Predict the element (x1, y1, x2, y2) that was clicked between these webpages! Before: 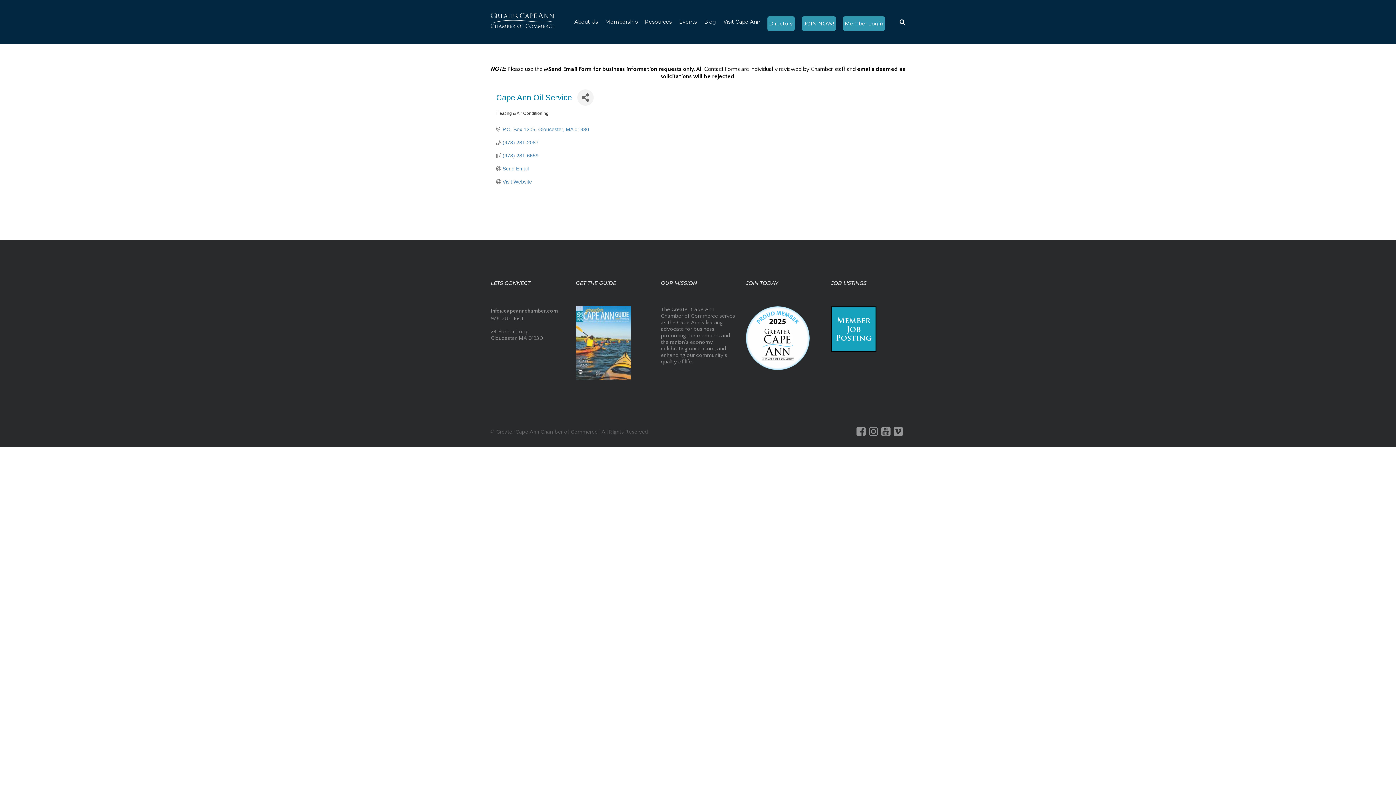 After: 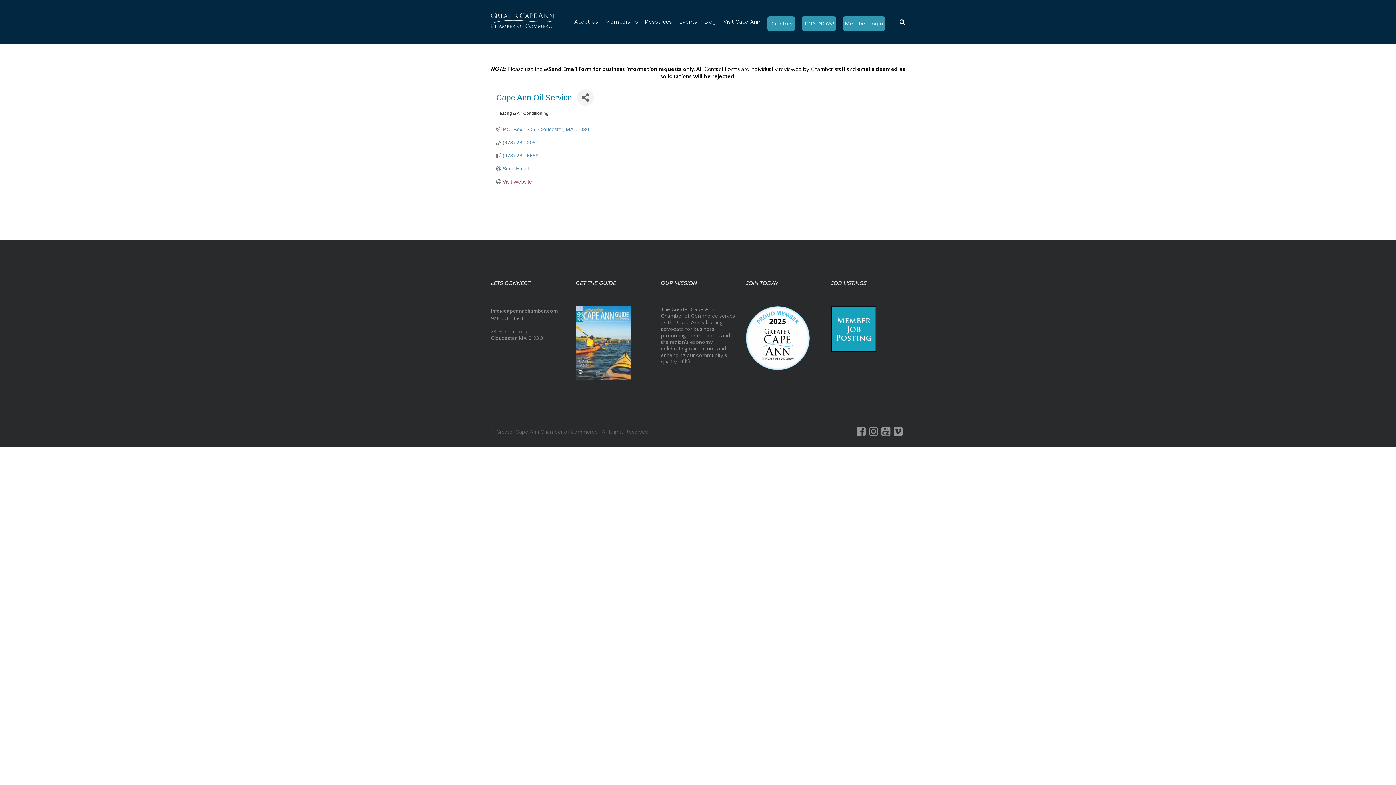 Action: label: Visit Website bbox: (502, 178, 532, 184)